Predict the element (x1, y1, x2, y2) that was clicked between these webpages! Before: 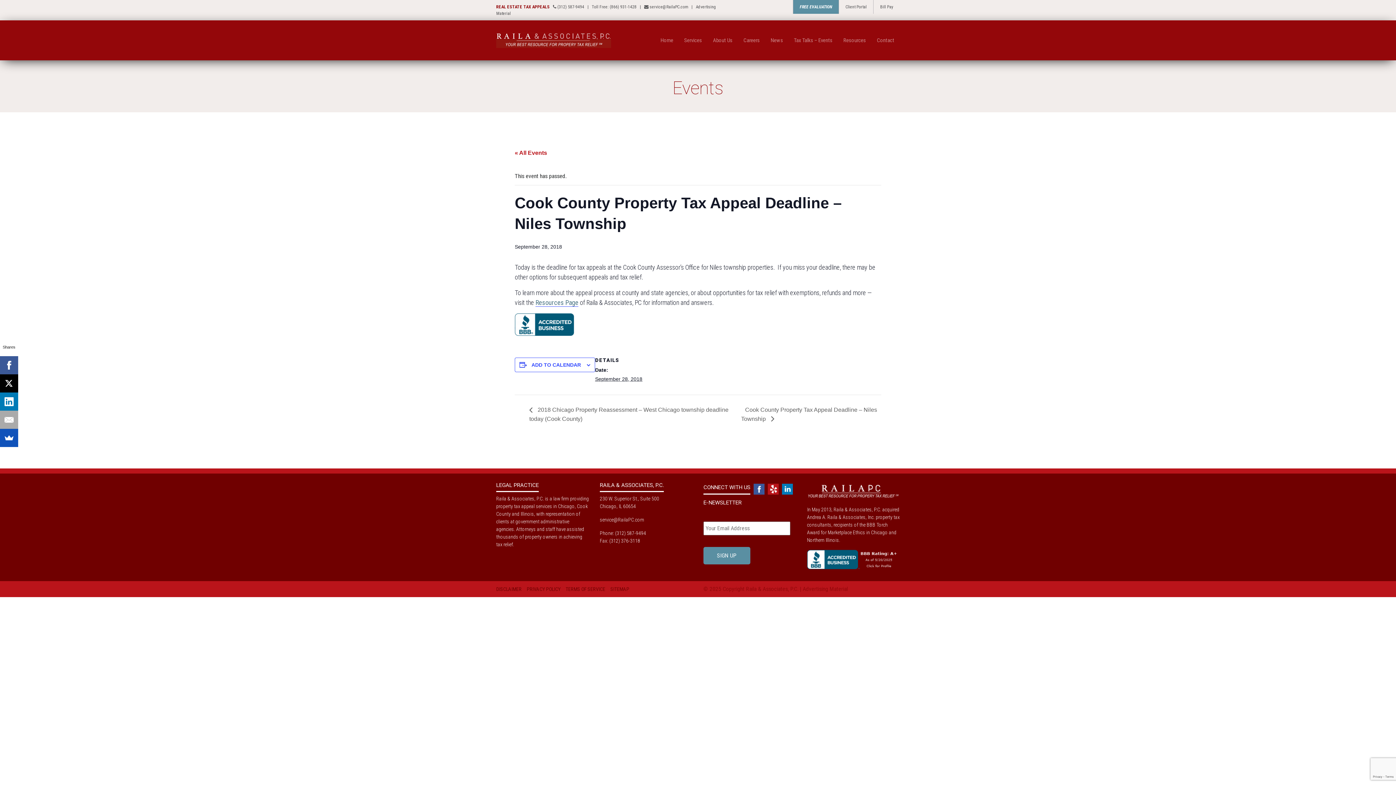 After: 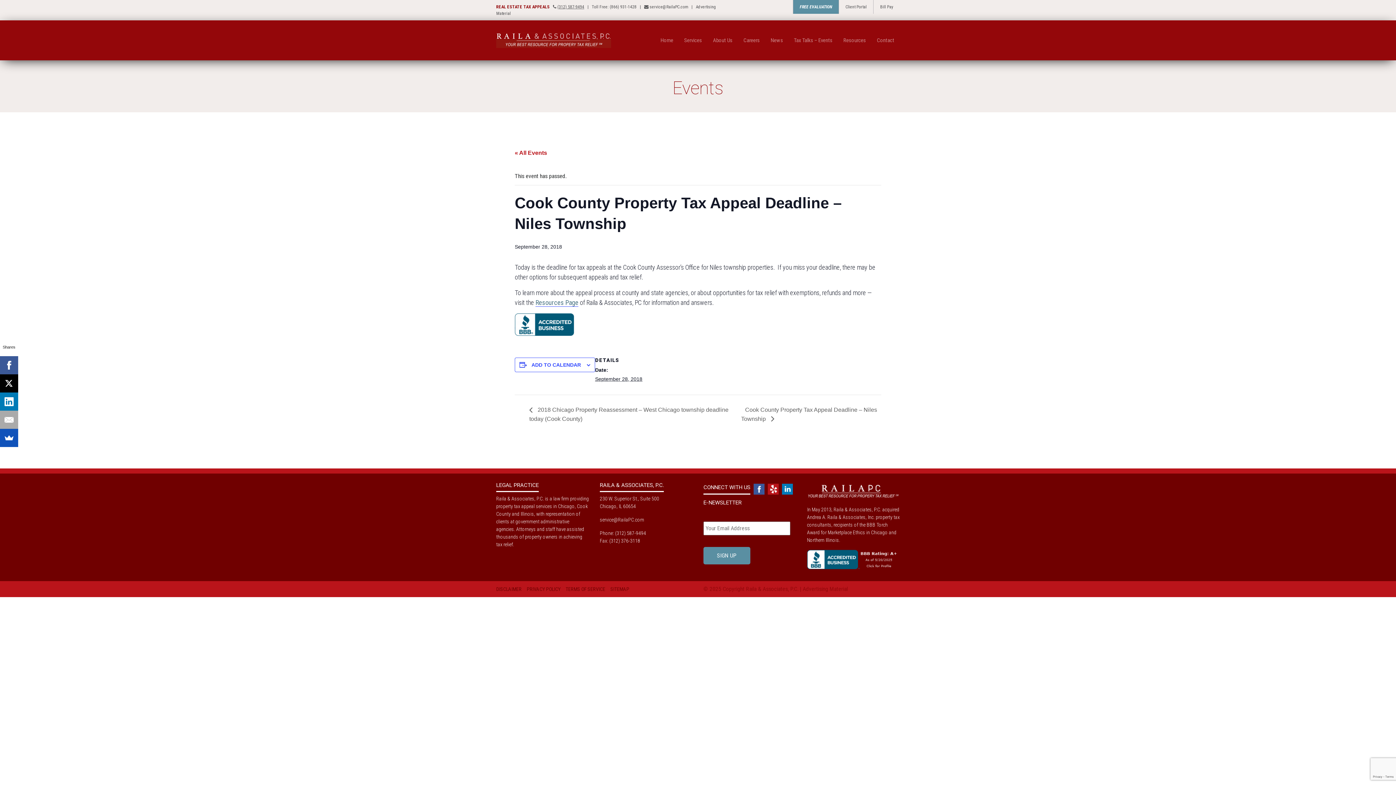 Action: label: (312) 587-9494 bbox: (557, 4, 584, 9)